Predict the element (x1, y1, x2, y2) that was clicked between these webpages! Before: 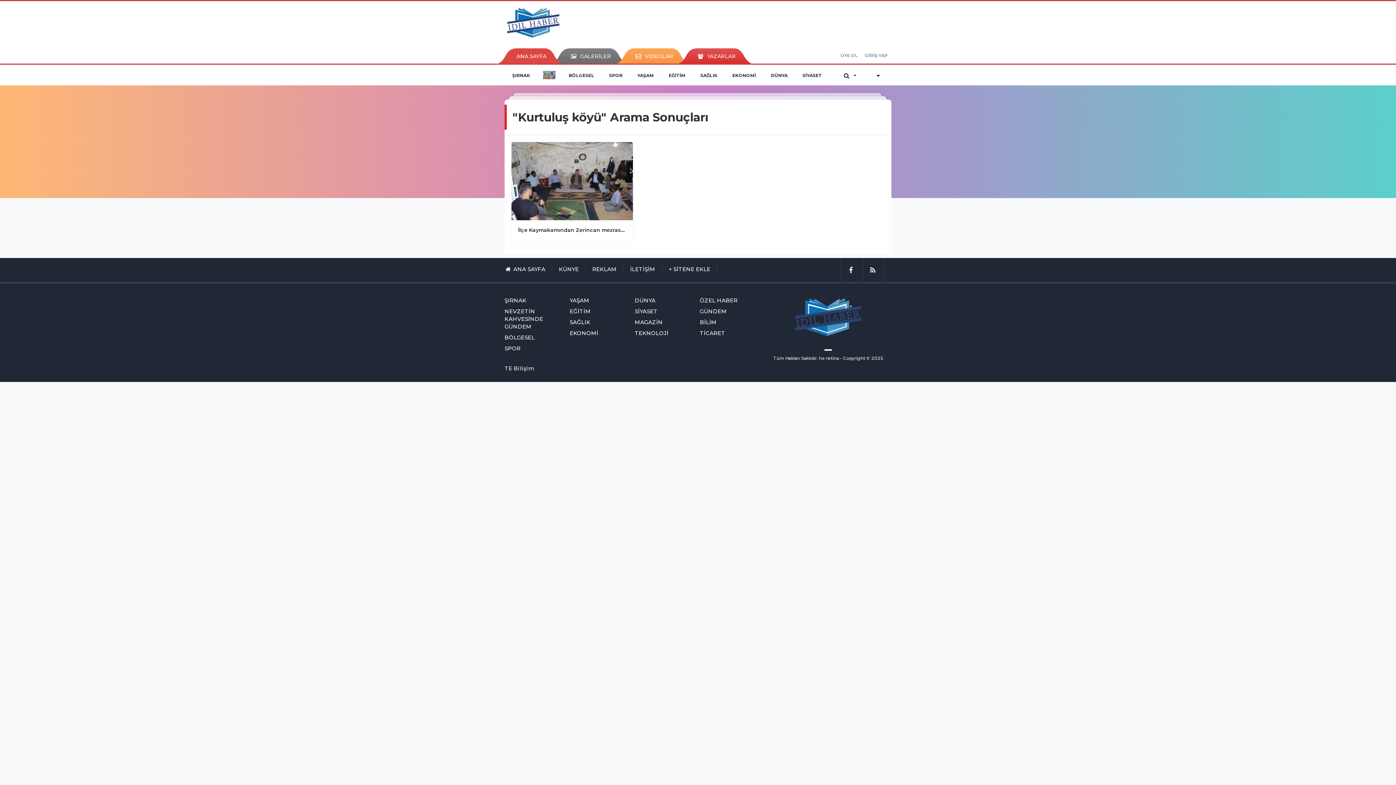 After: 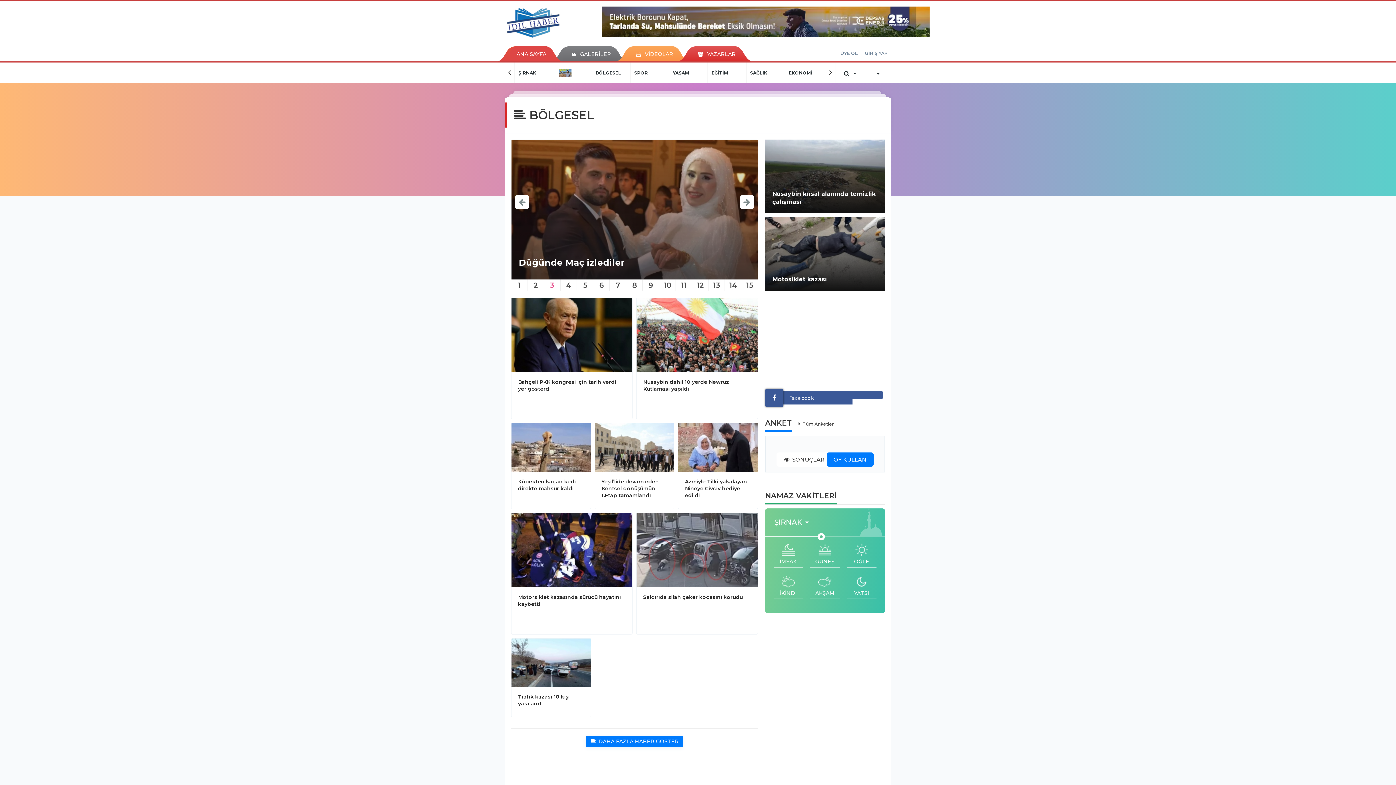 Action: label: BÖLGESEL bbox: (504, 333, 566, 341)